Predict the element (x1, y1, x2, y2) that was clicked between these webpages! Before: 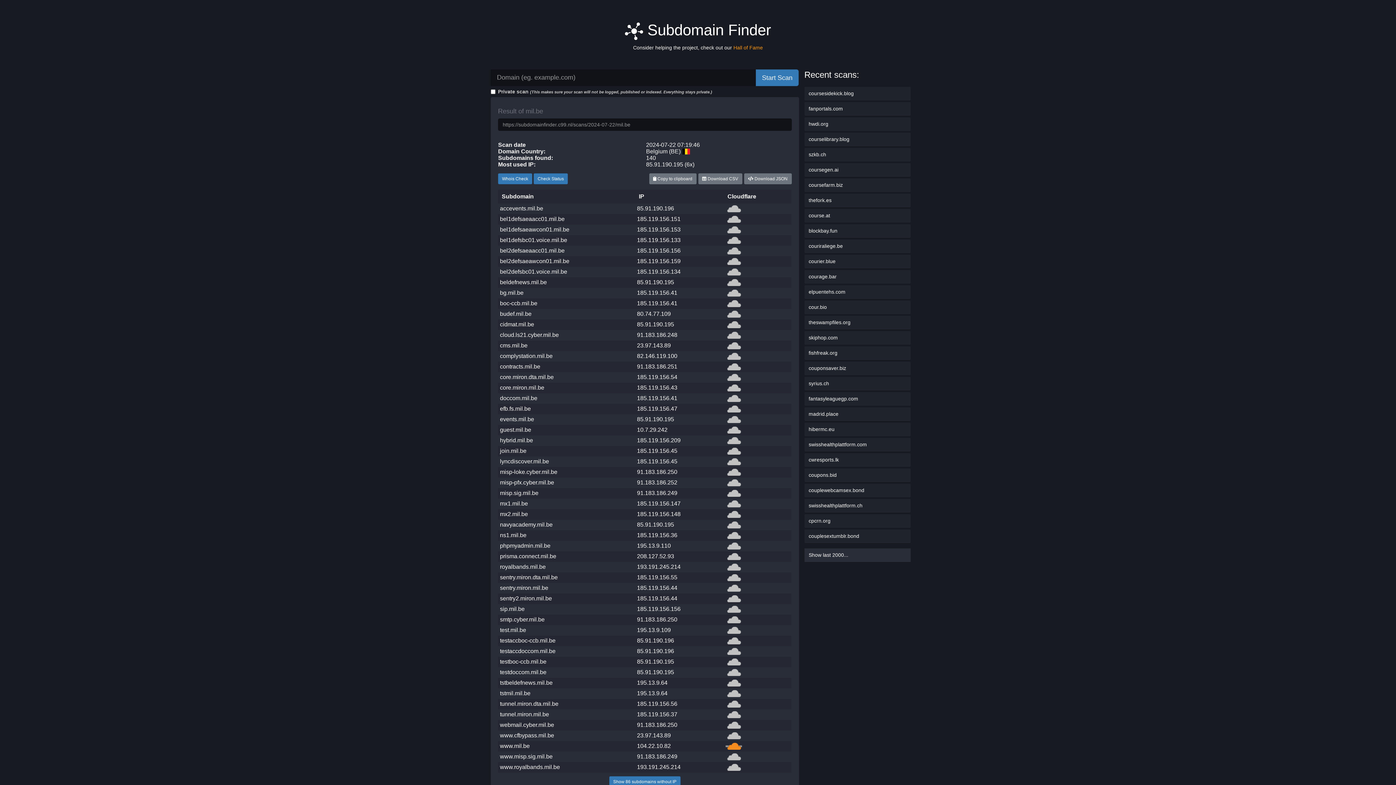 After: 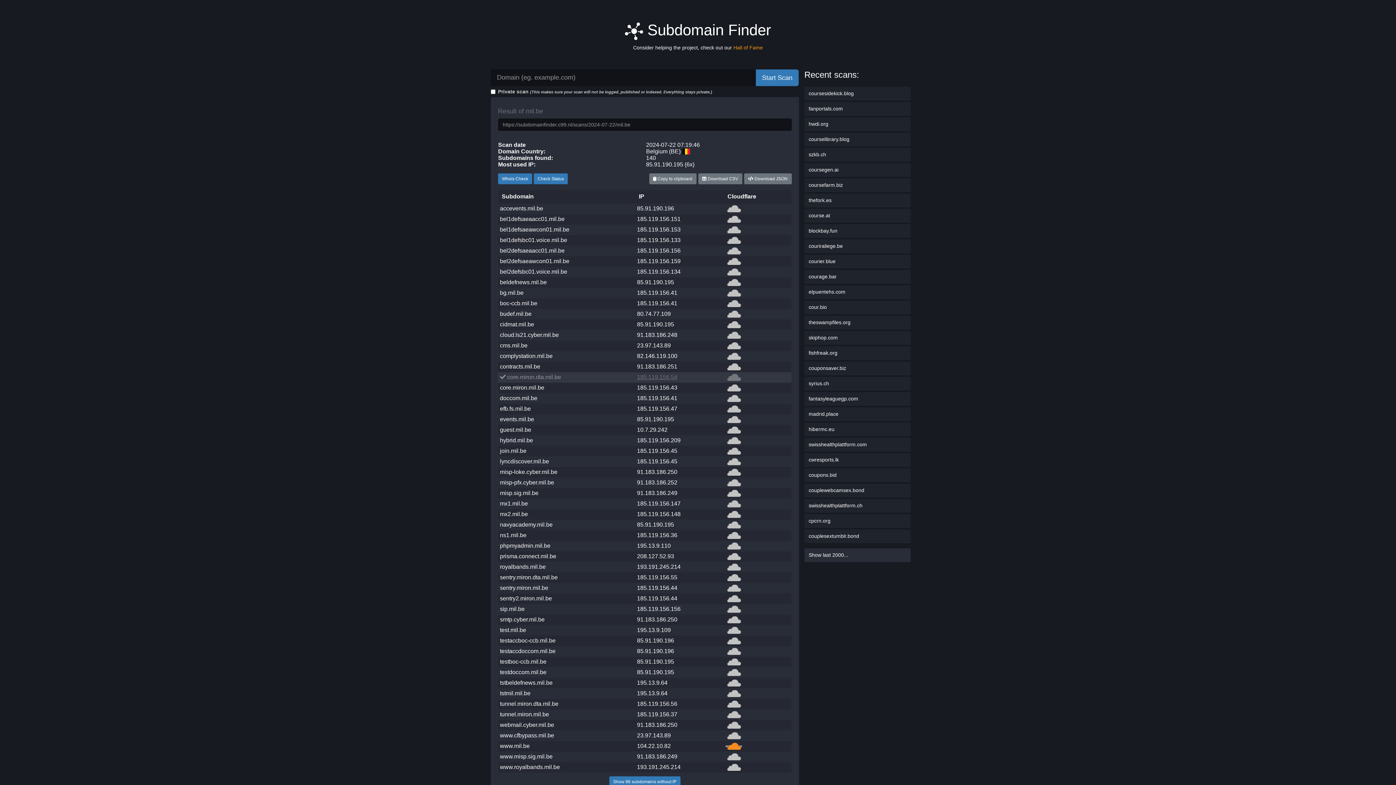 Action: label: 185.119.156.54 bbox: (637, 374, 677, 380)